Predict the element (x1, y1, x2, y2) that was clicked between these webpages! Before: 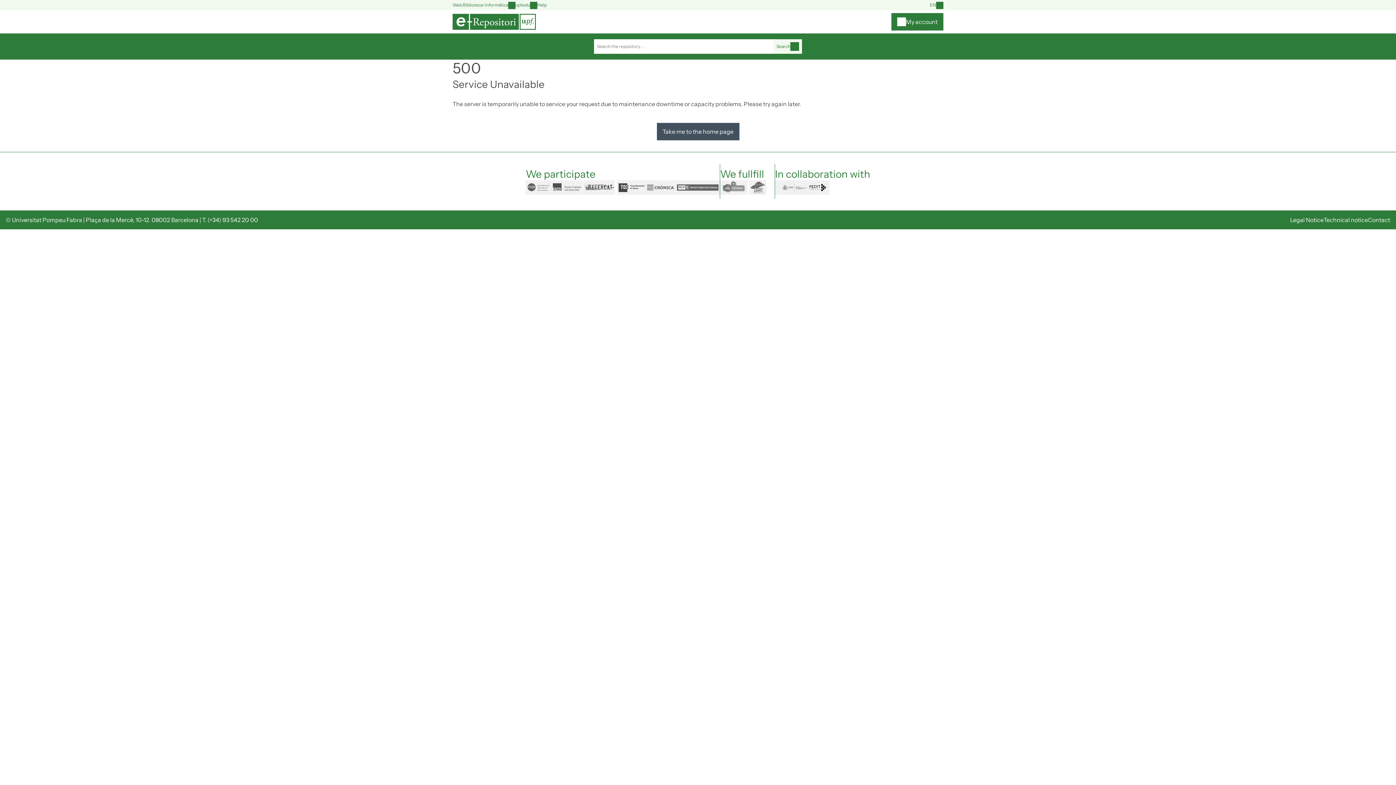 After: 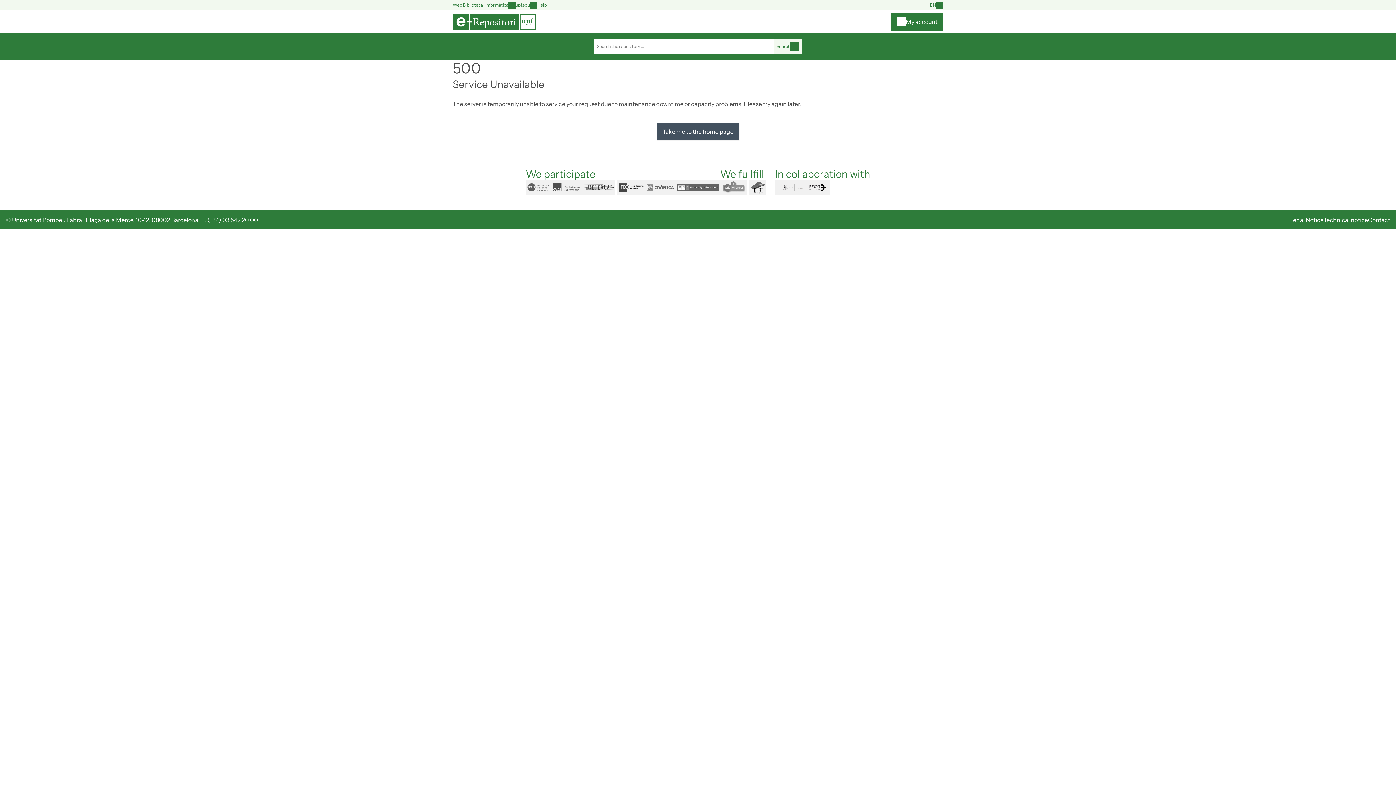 Action: bbox: (773, 39, 802, 53) label: Search